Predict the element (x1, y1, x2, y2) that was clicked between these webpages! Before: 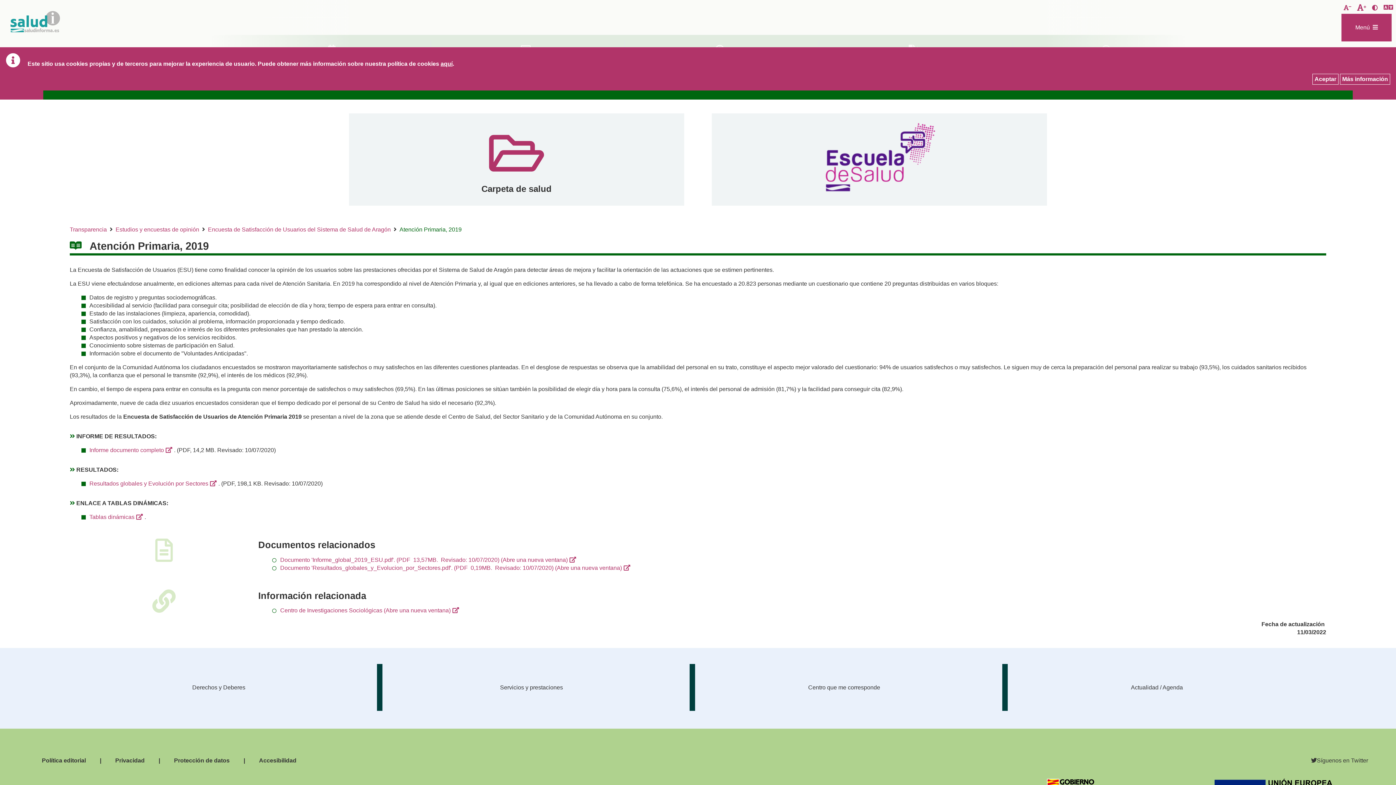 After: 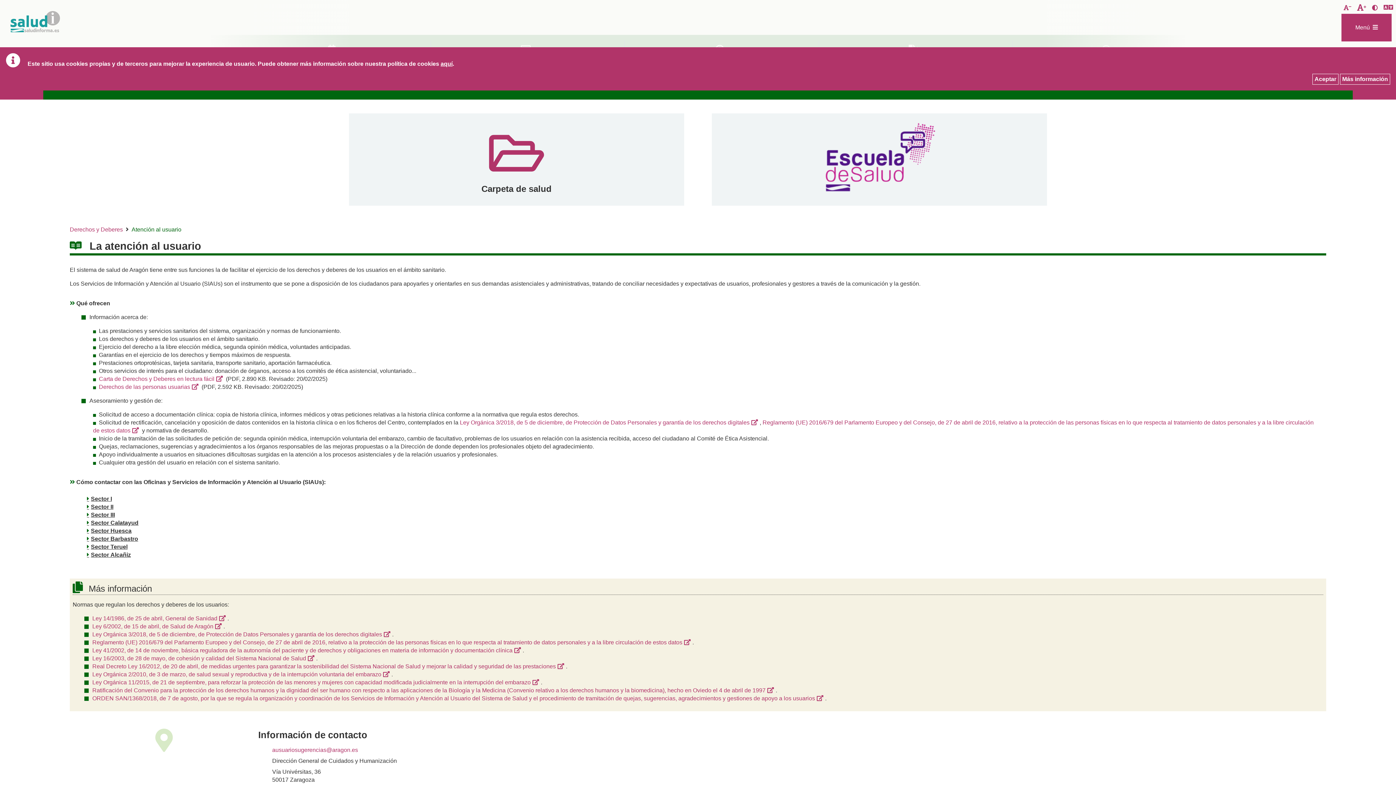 Action: label: Derechos y Deberes bbox: (192, 683, 245, 691)